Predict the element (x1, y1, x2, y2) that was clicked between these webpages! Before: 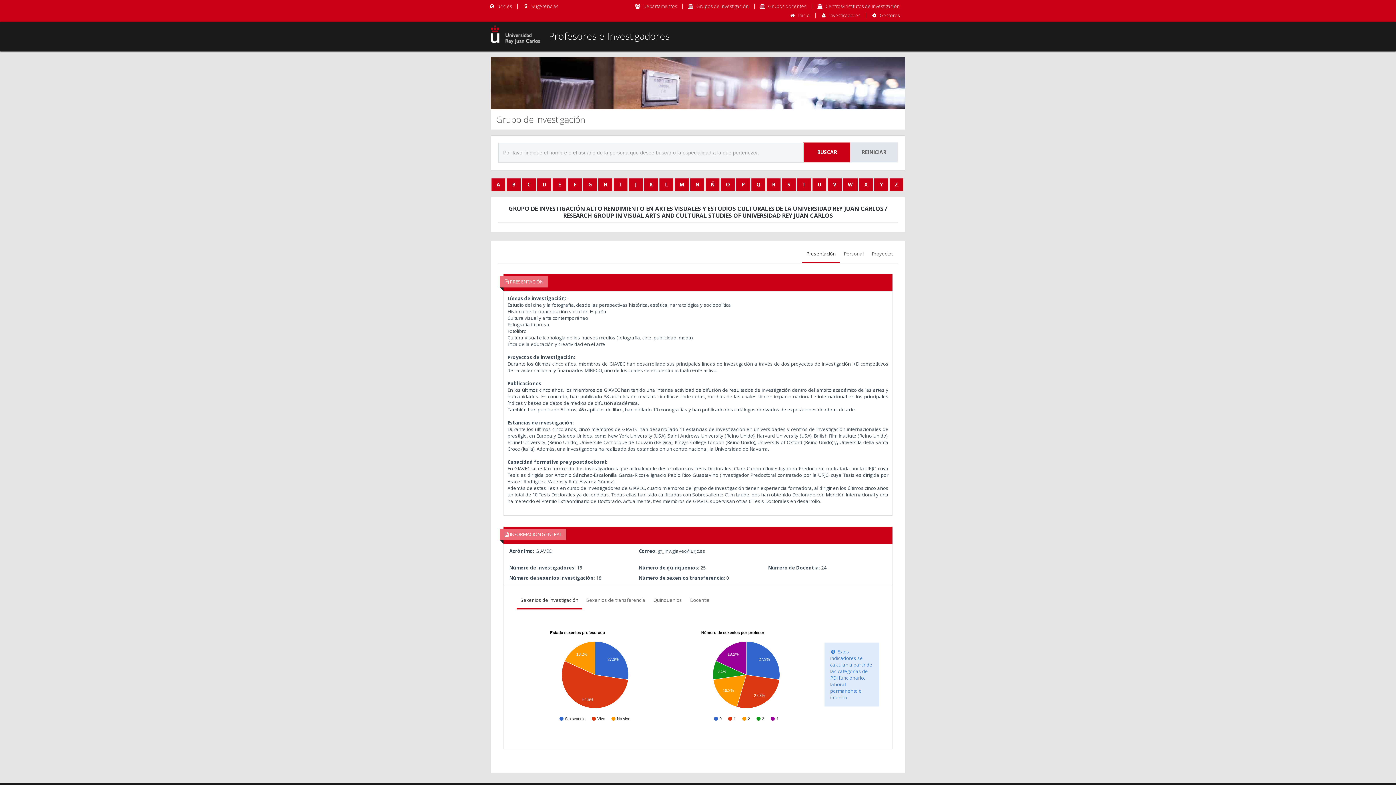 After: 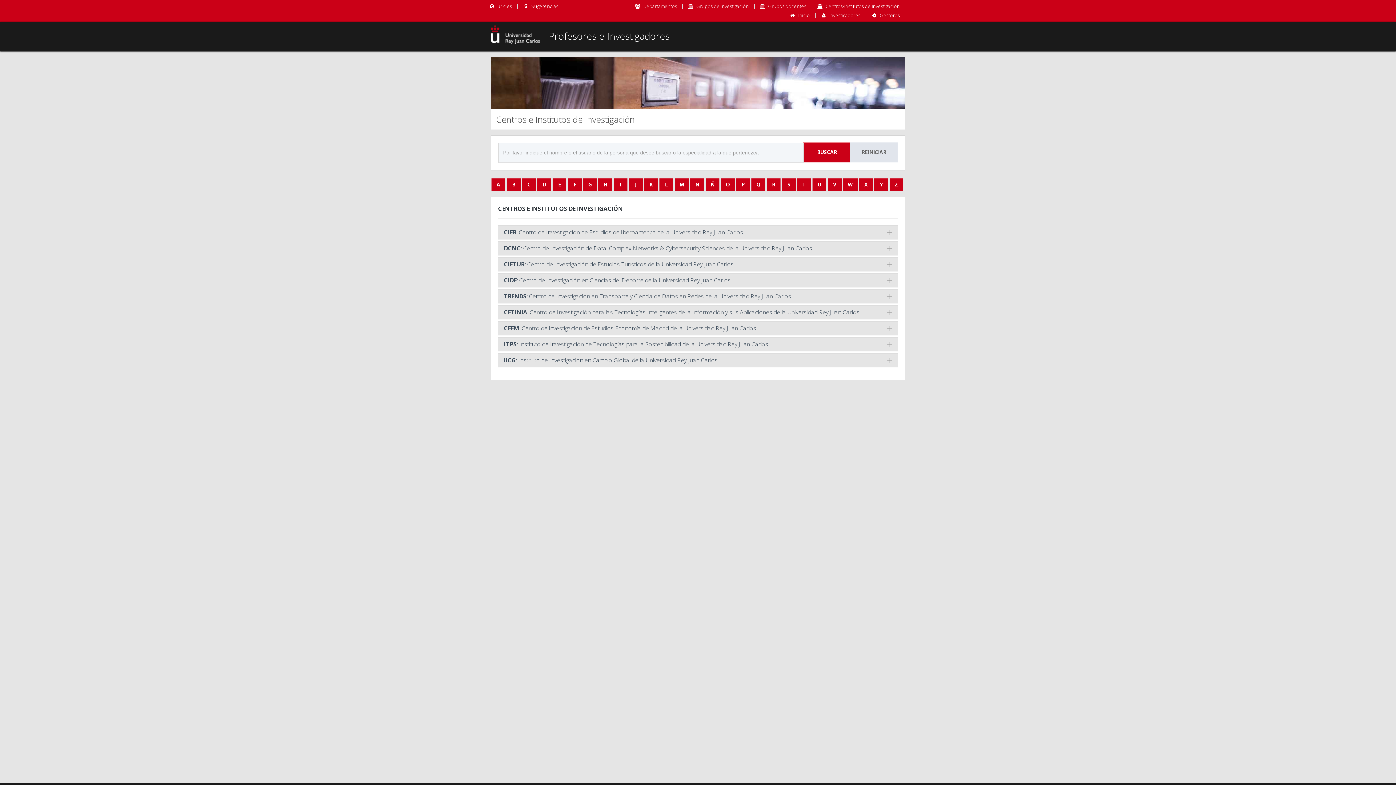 Action: label: Centros/Institutos de Investigación bbox: (825, 2, 900, 9)